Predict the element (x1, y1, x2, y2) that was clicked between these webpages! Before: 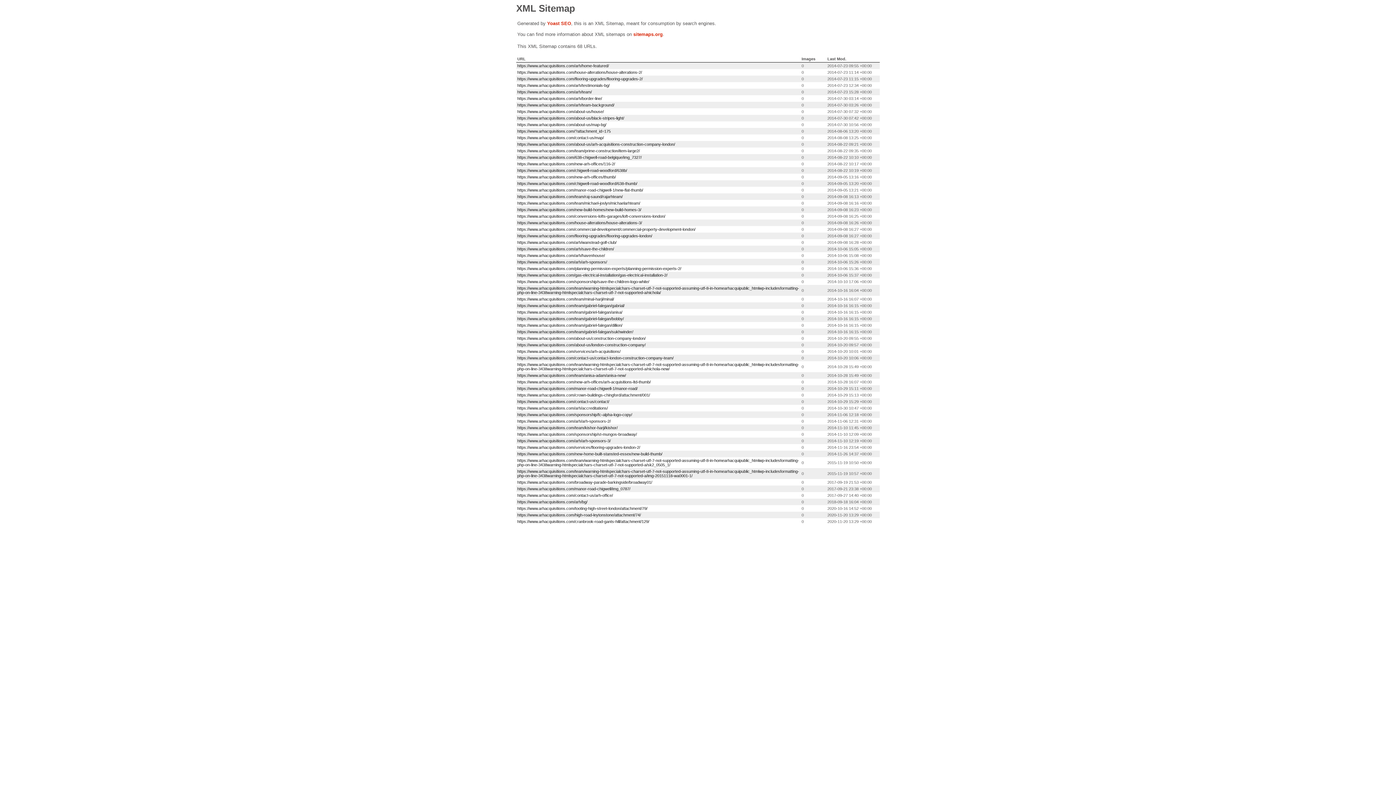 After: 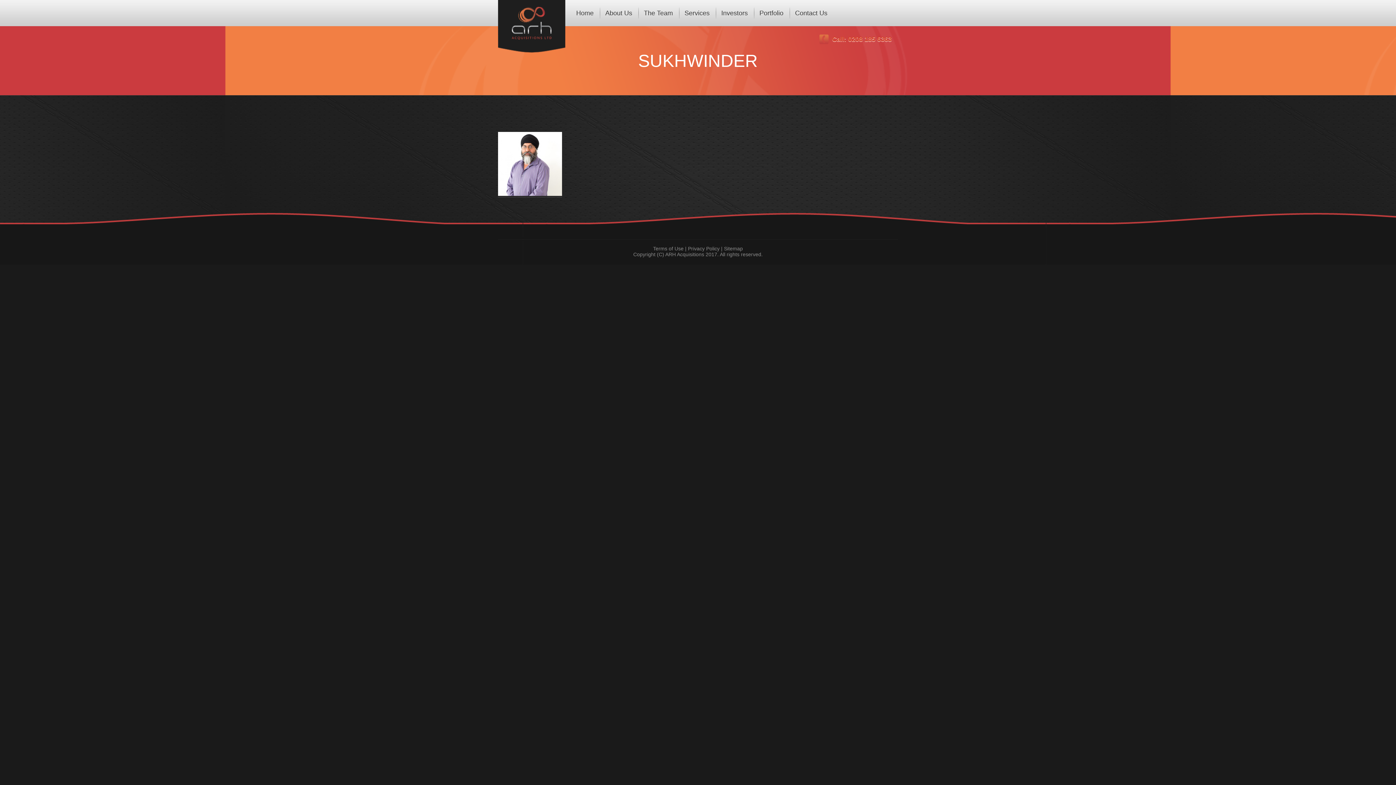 Action: bbox: (517, 329, 633, 334) label: https://www.arhacquisitions.com/team/gabriel-falegan/sukhwinder/